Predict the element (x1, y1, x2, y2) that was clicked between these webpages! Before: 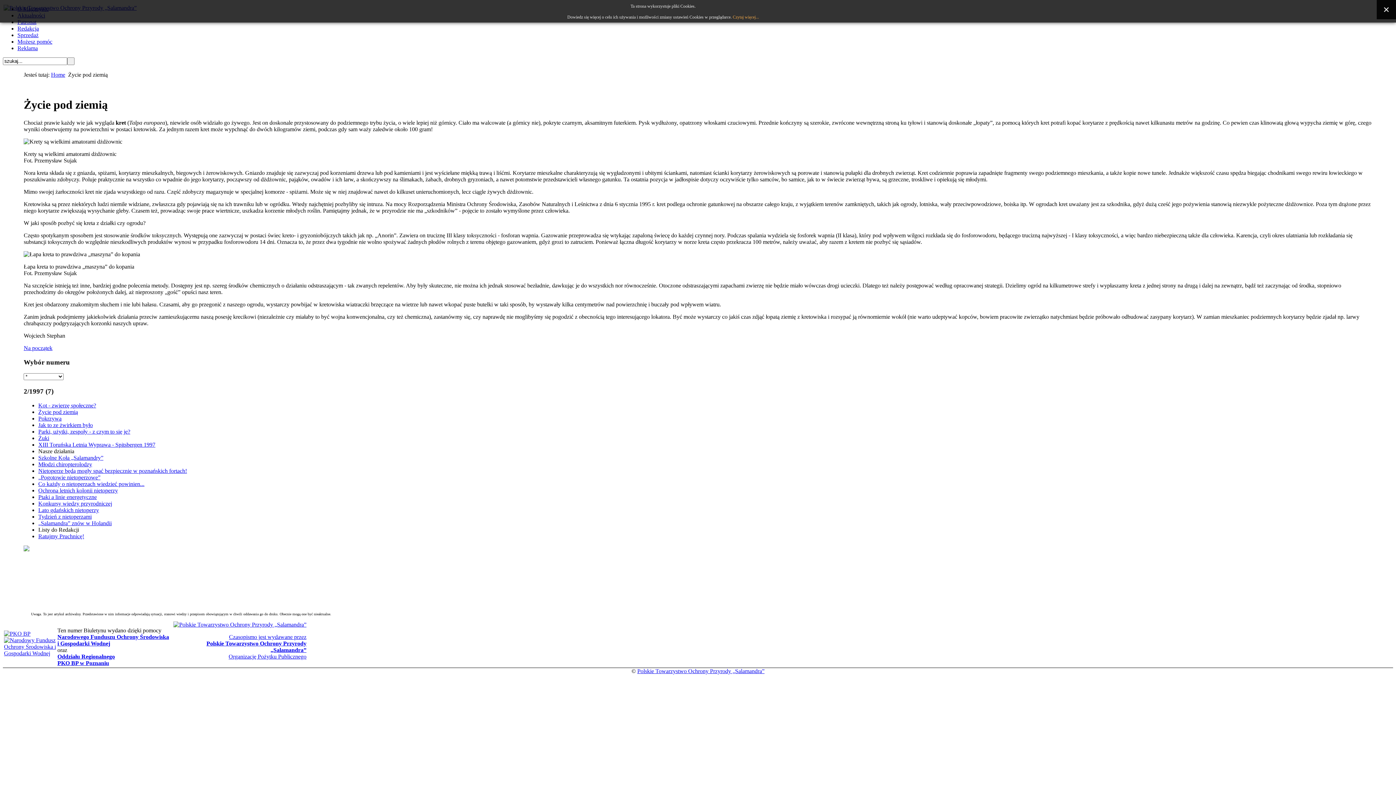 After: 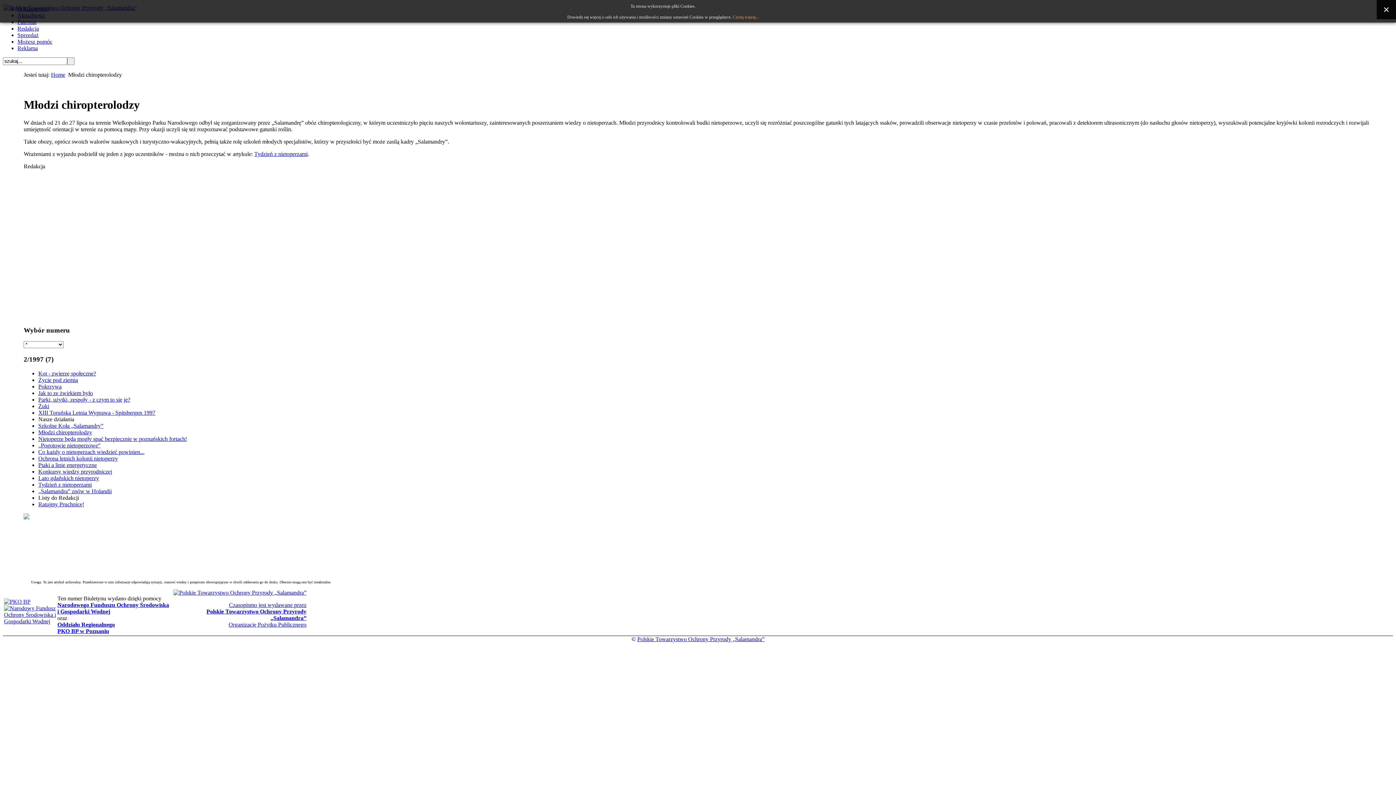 Action: label: Młodzi chiropterolodzy bbox: (38, 461, 92, 467)